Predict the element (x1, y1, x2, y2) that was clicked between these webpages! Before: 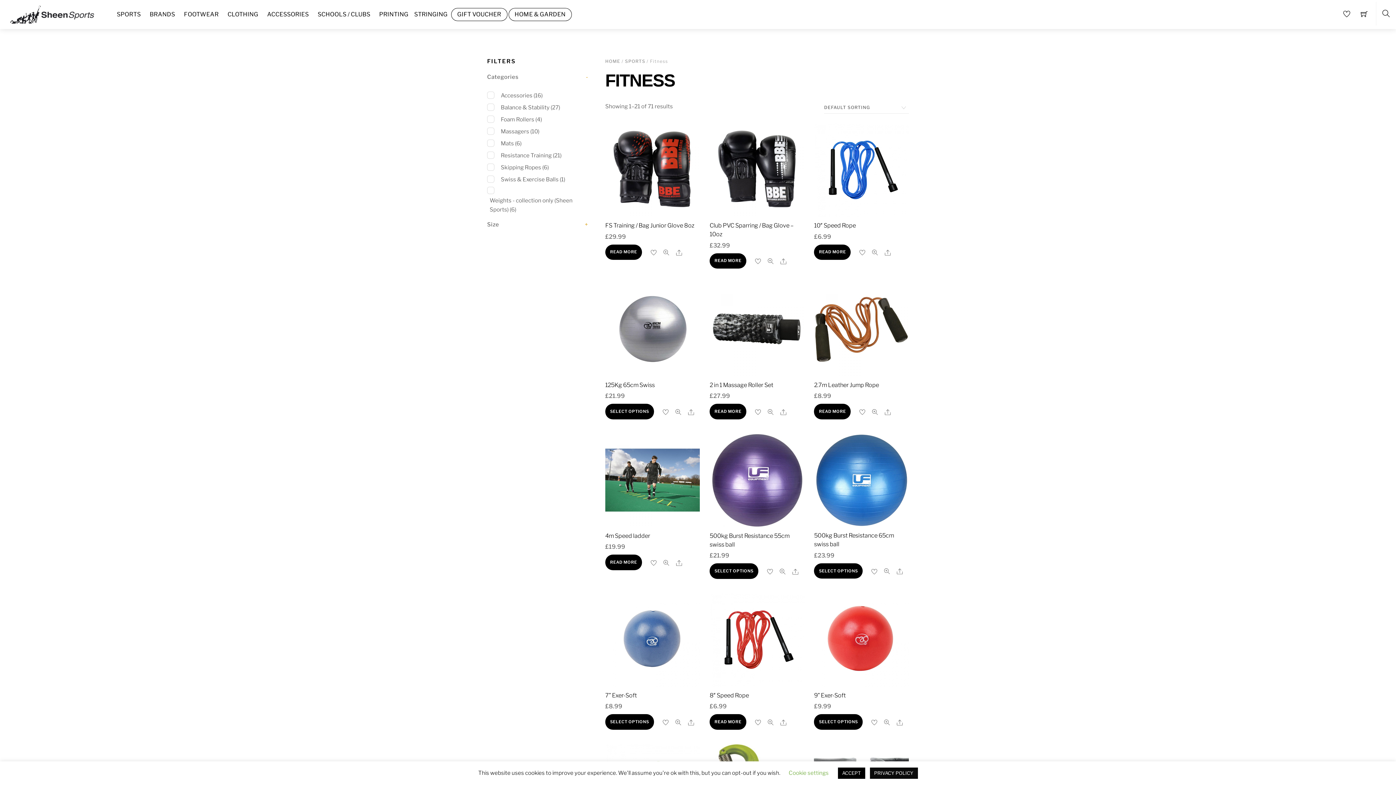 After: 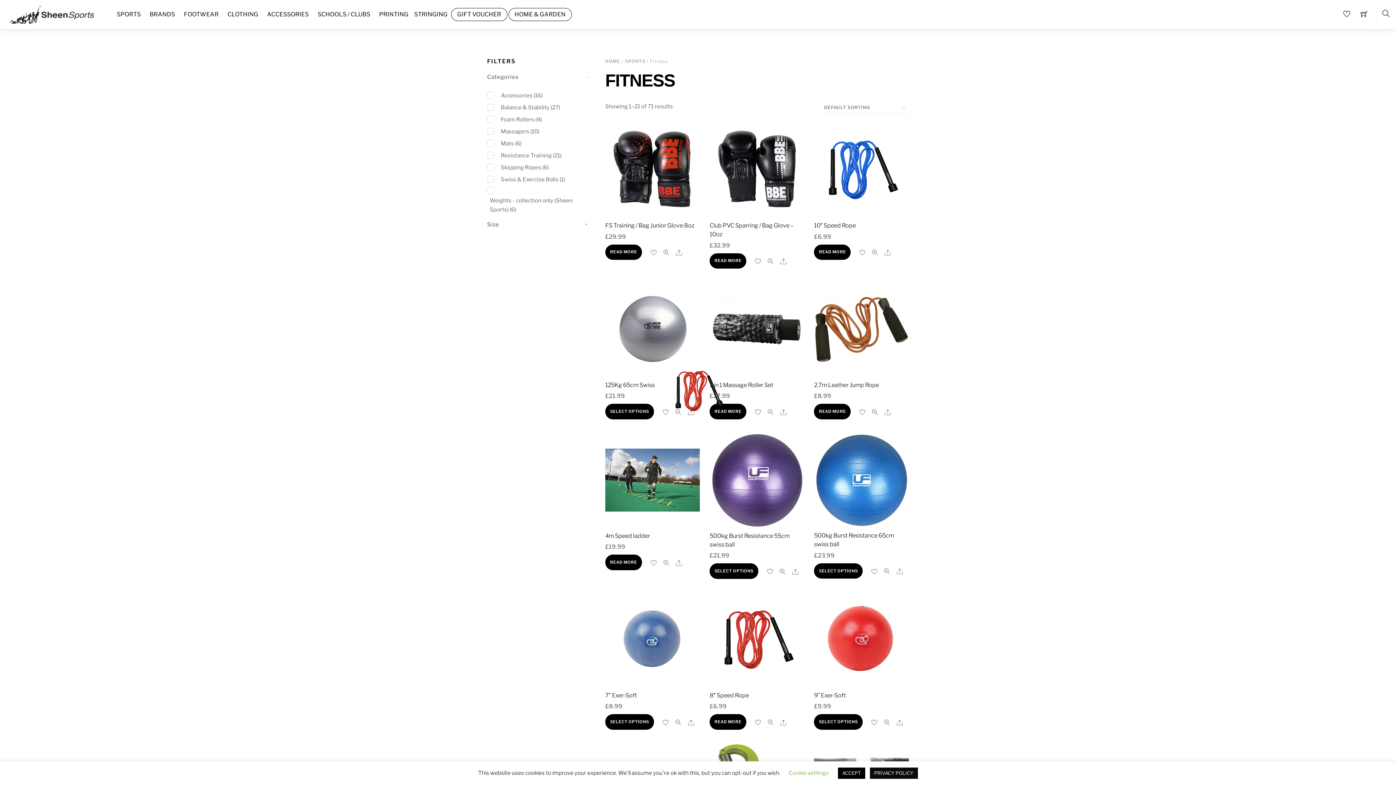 Action: bbox: (765, 717, 776, 727)